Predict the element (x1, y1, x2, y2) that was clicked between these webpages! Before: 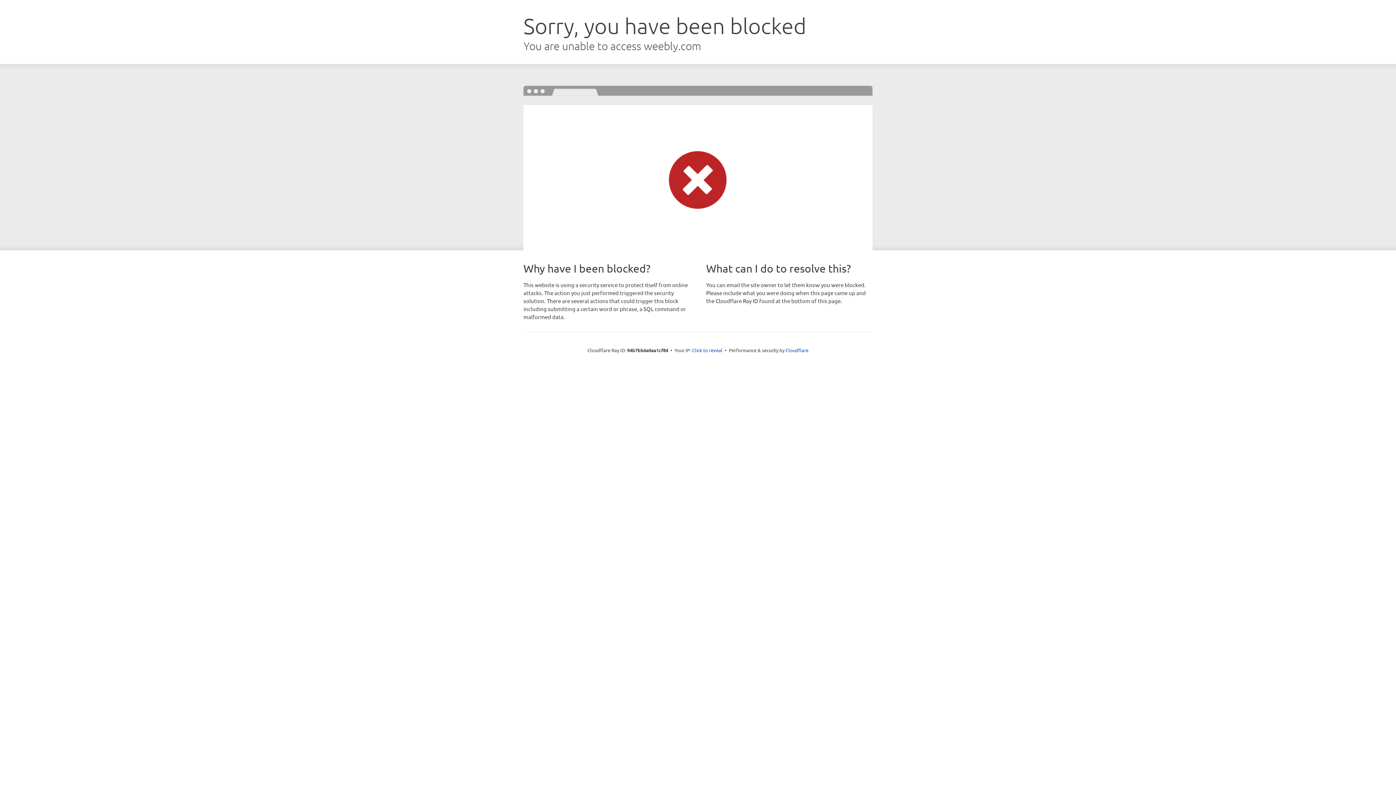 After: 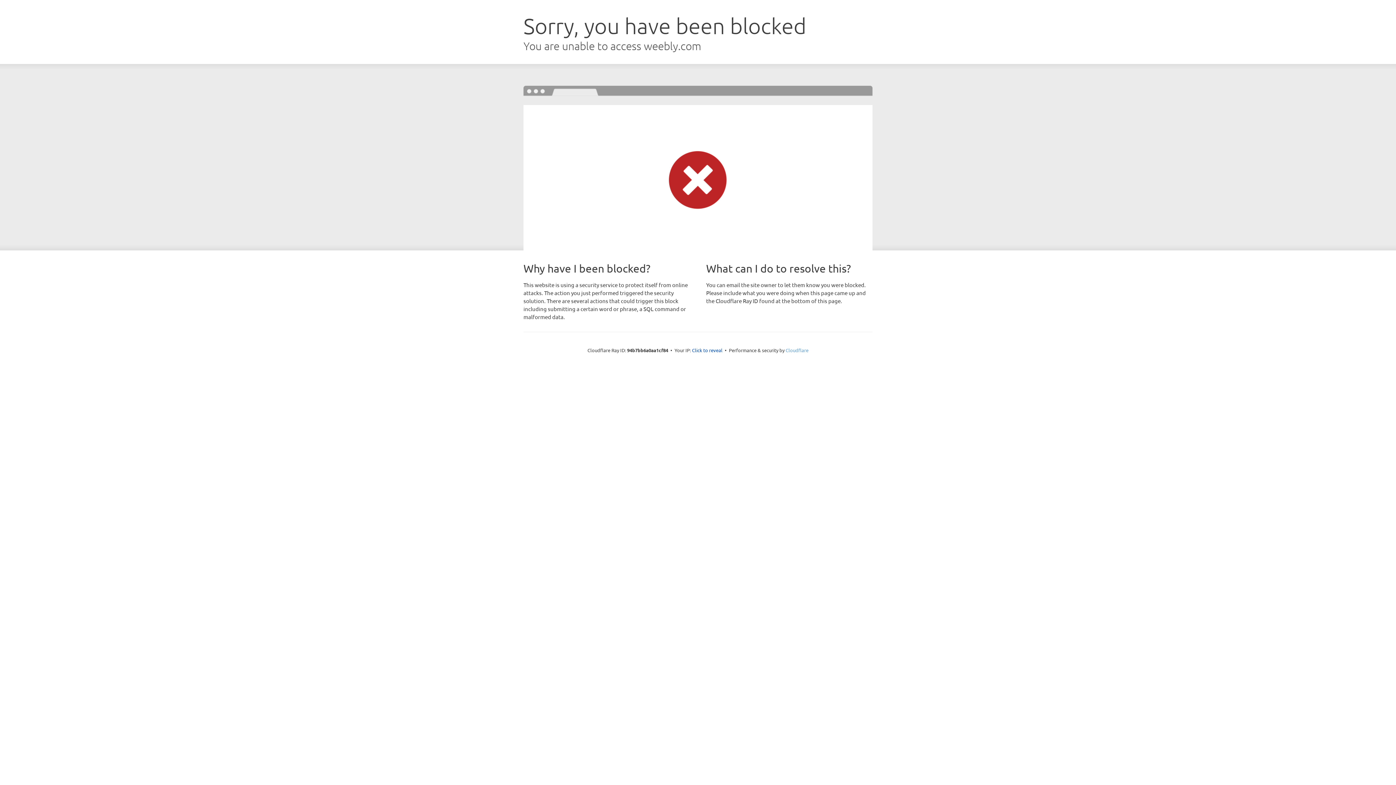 Action: bbox: (785, 347, 808, 353) label: Cloudflare